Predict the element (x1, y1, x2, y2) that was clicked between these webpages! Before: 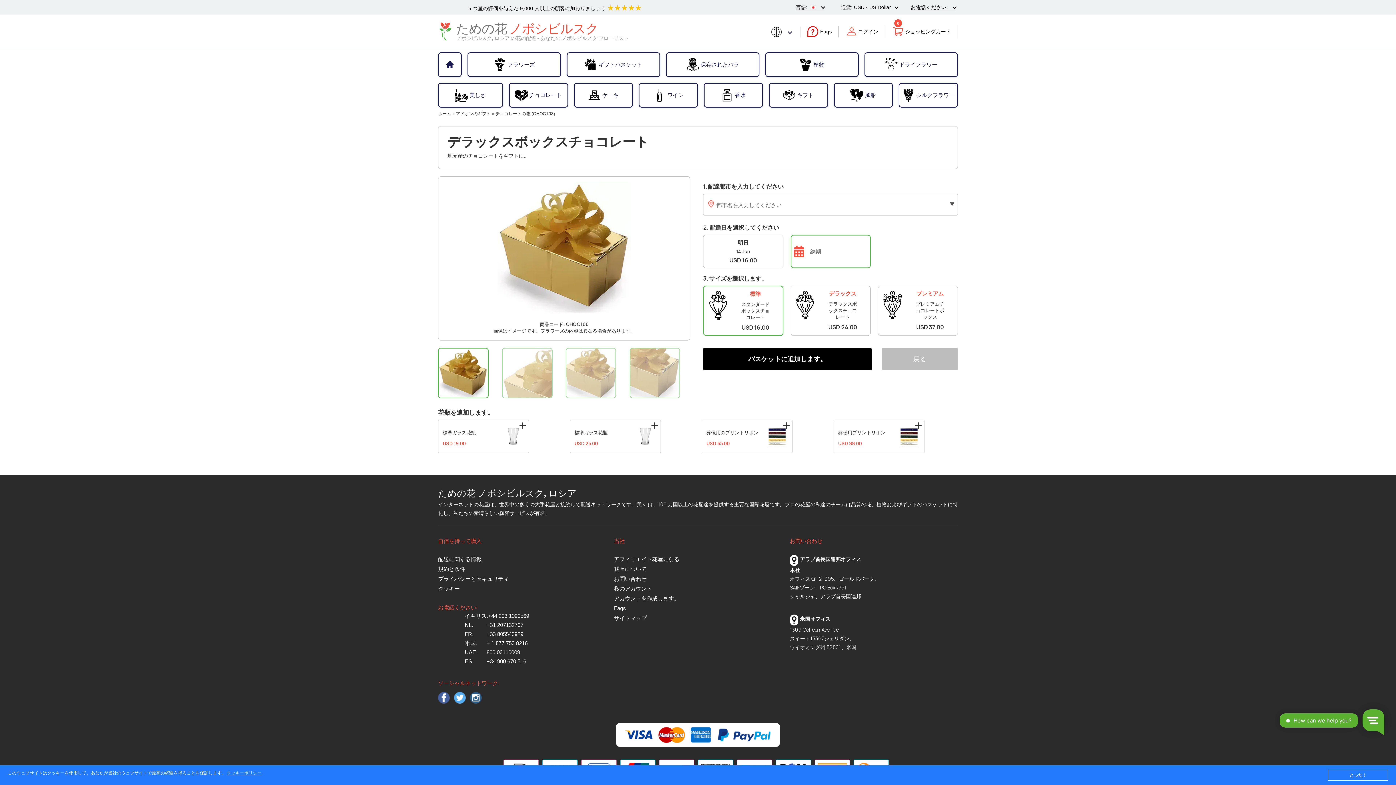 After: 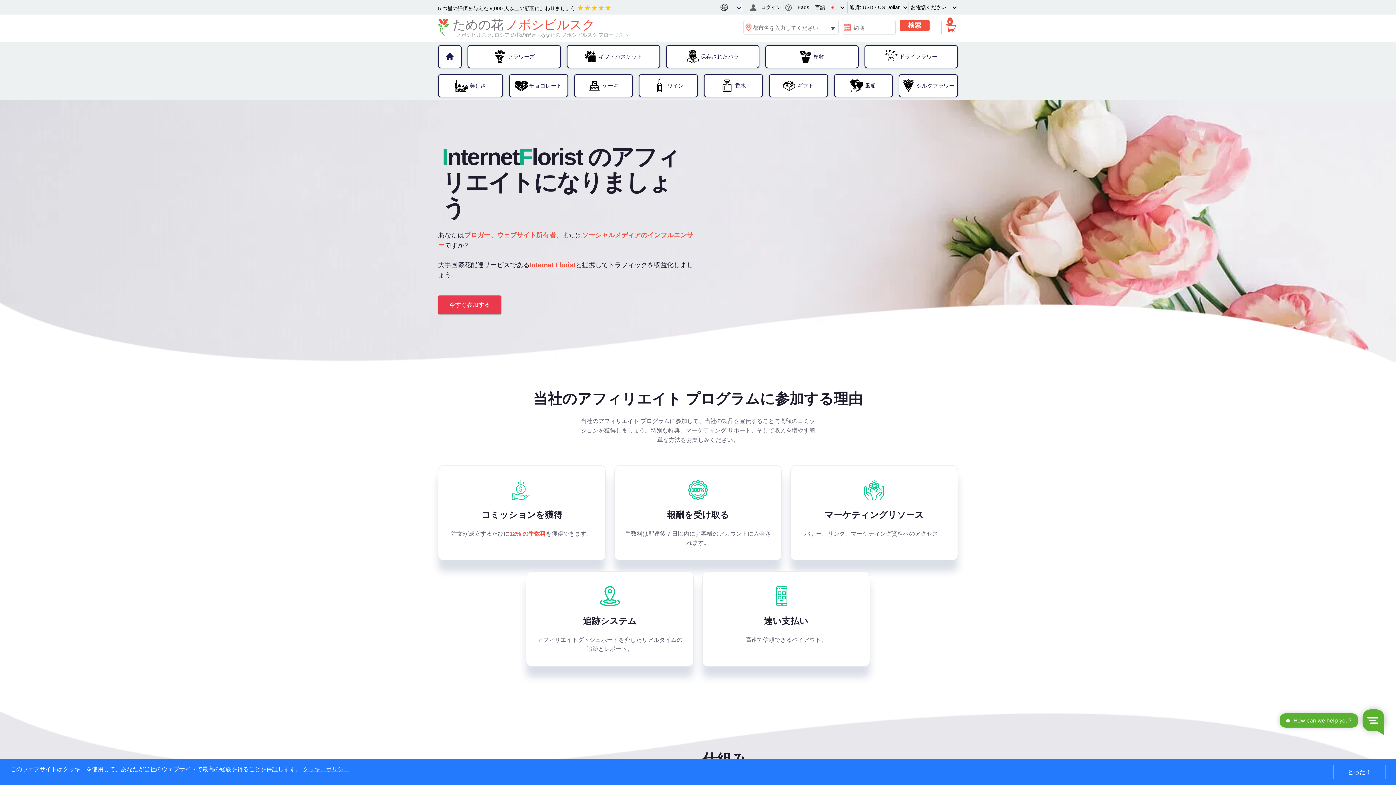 Action: bbox: (614, 555, 774, 565) label: アフィリエイト花屋になる